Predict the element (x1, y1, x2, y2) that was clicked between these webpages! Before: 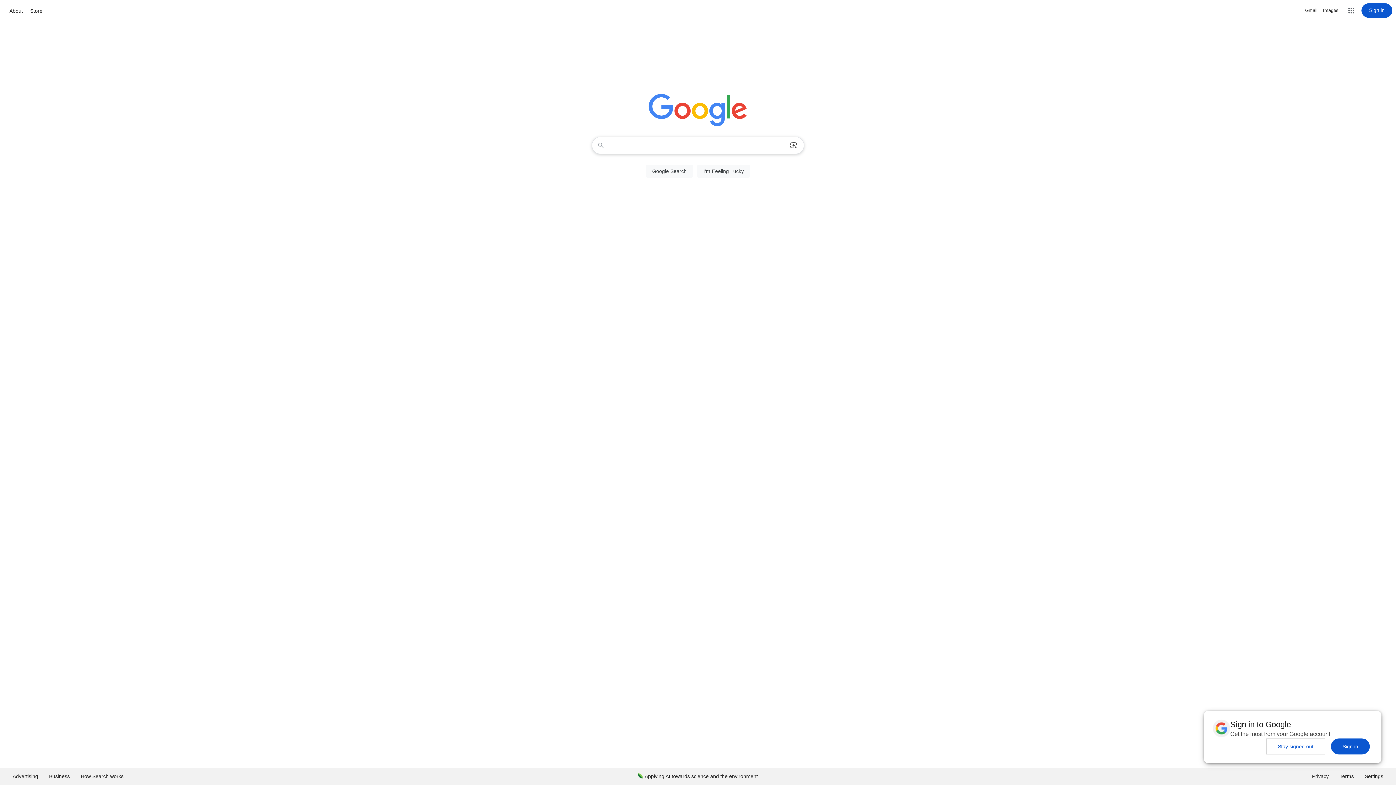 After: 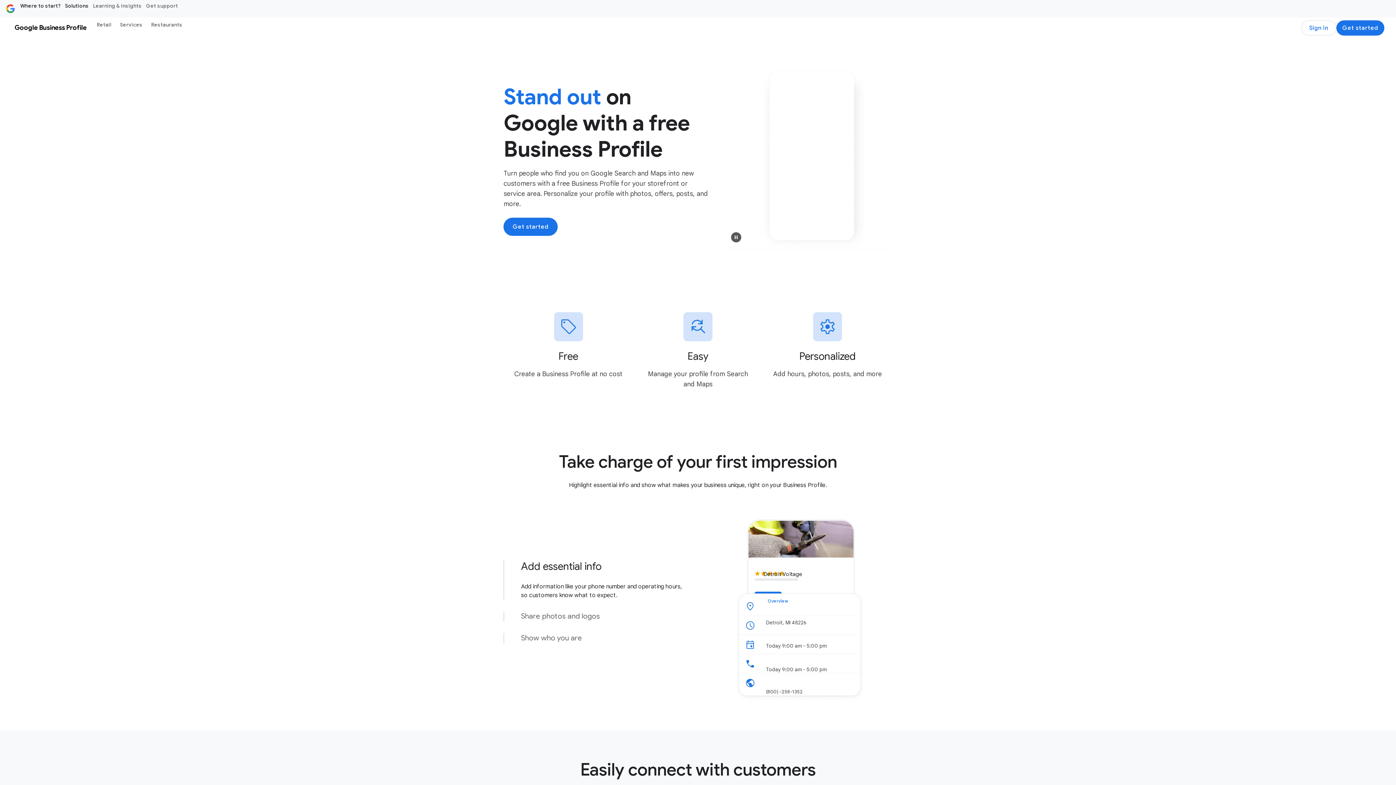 Action: bbox: (43, 768, 75, 785) label: Business